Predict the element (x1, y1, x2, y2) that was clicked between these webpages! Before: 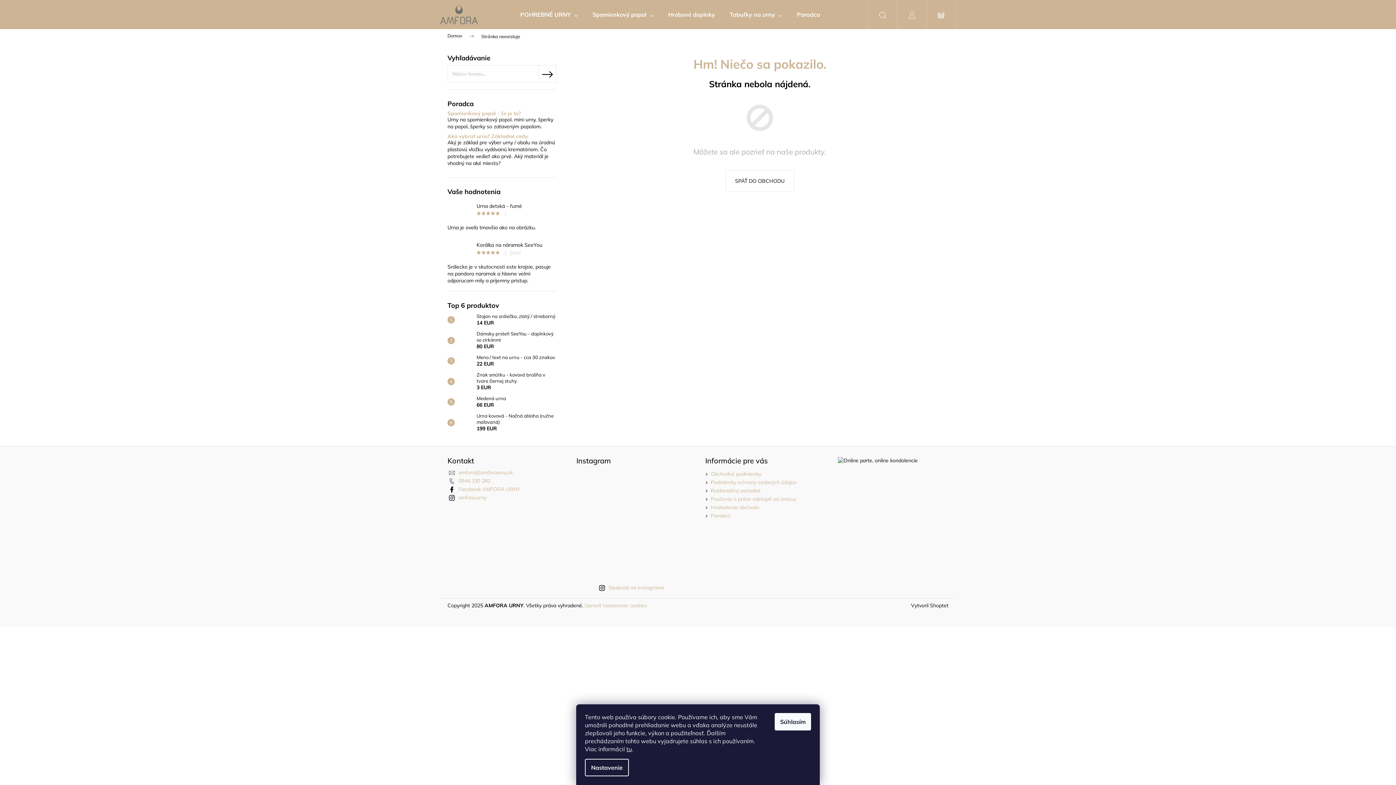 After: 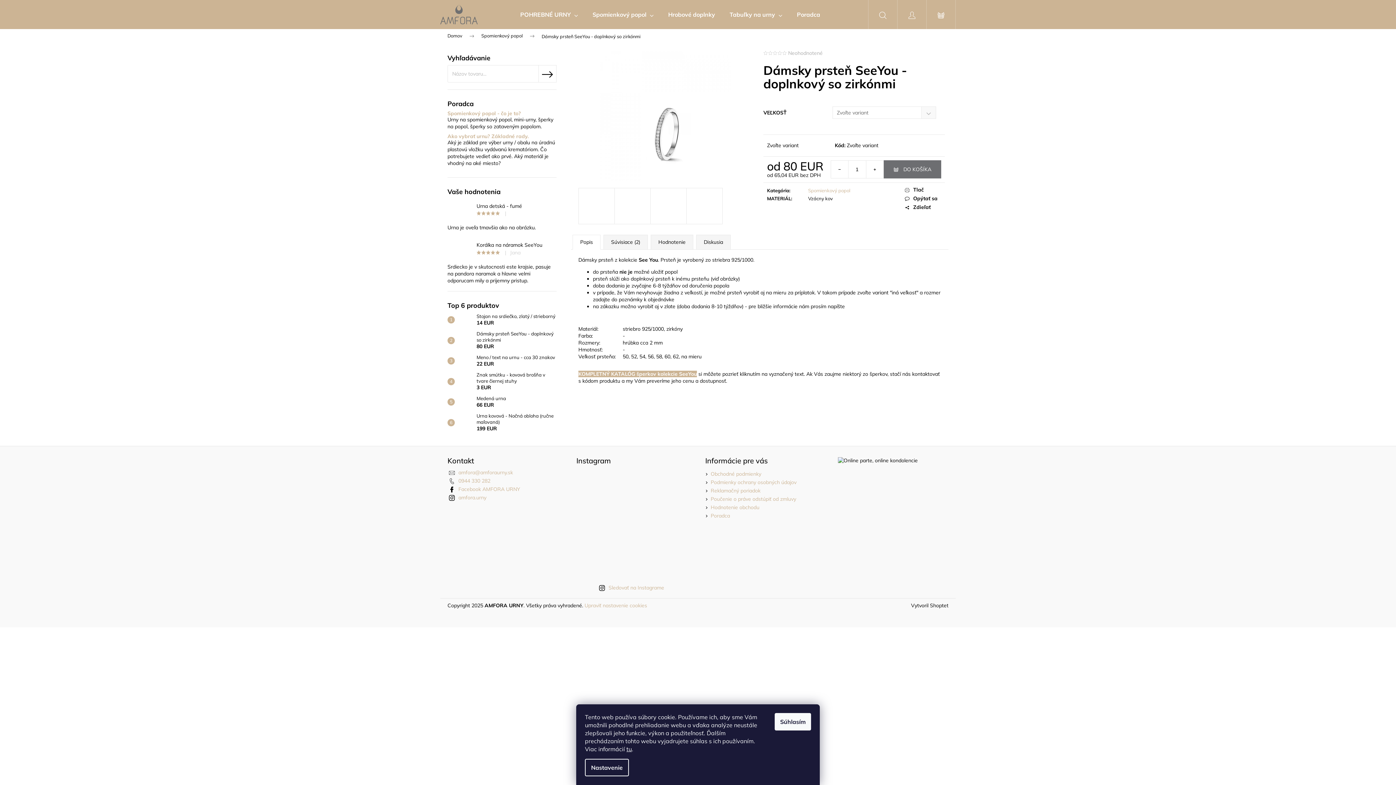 Action: label: Dámsky prsteň SeeYou - doplnkový so zirkónmi
80 EUR bbox: (473, 330, 556, 350)